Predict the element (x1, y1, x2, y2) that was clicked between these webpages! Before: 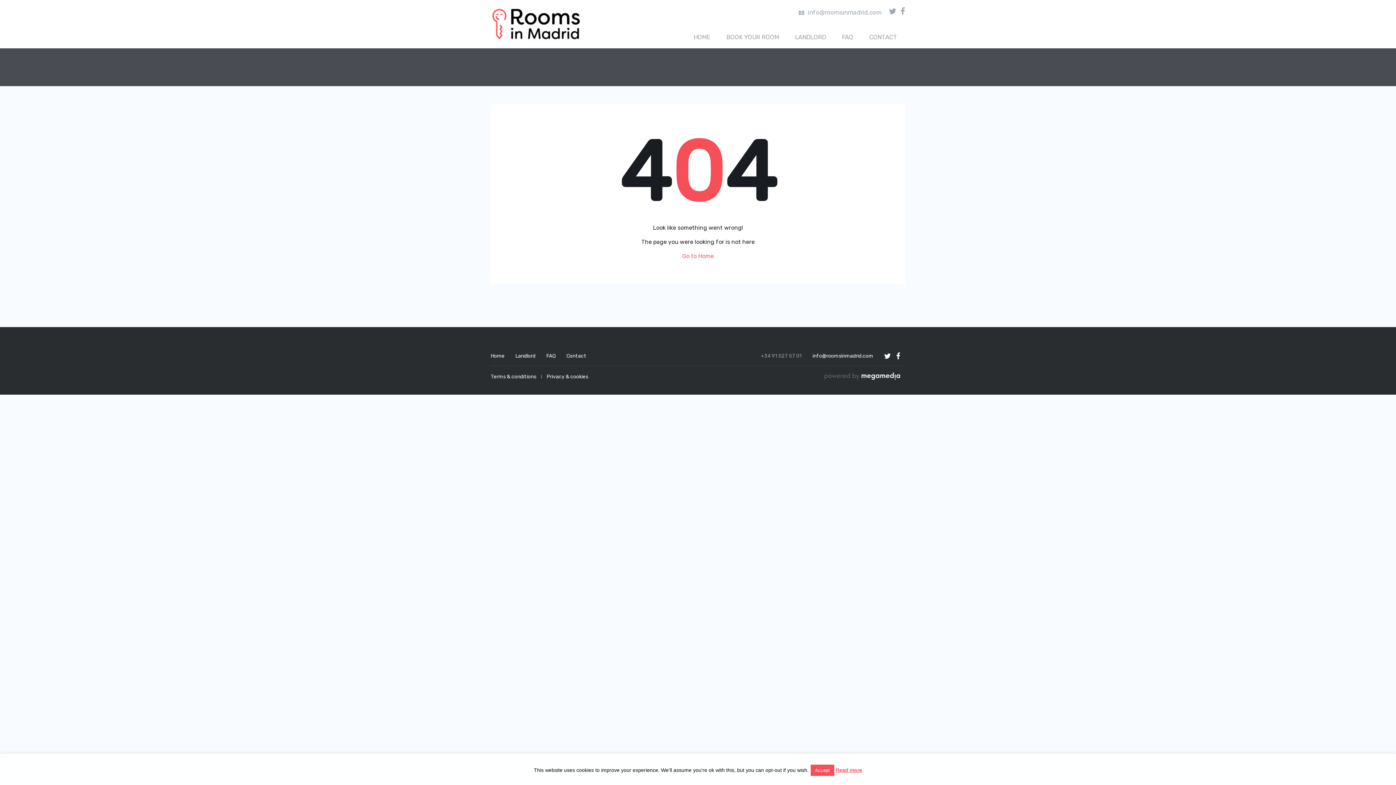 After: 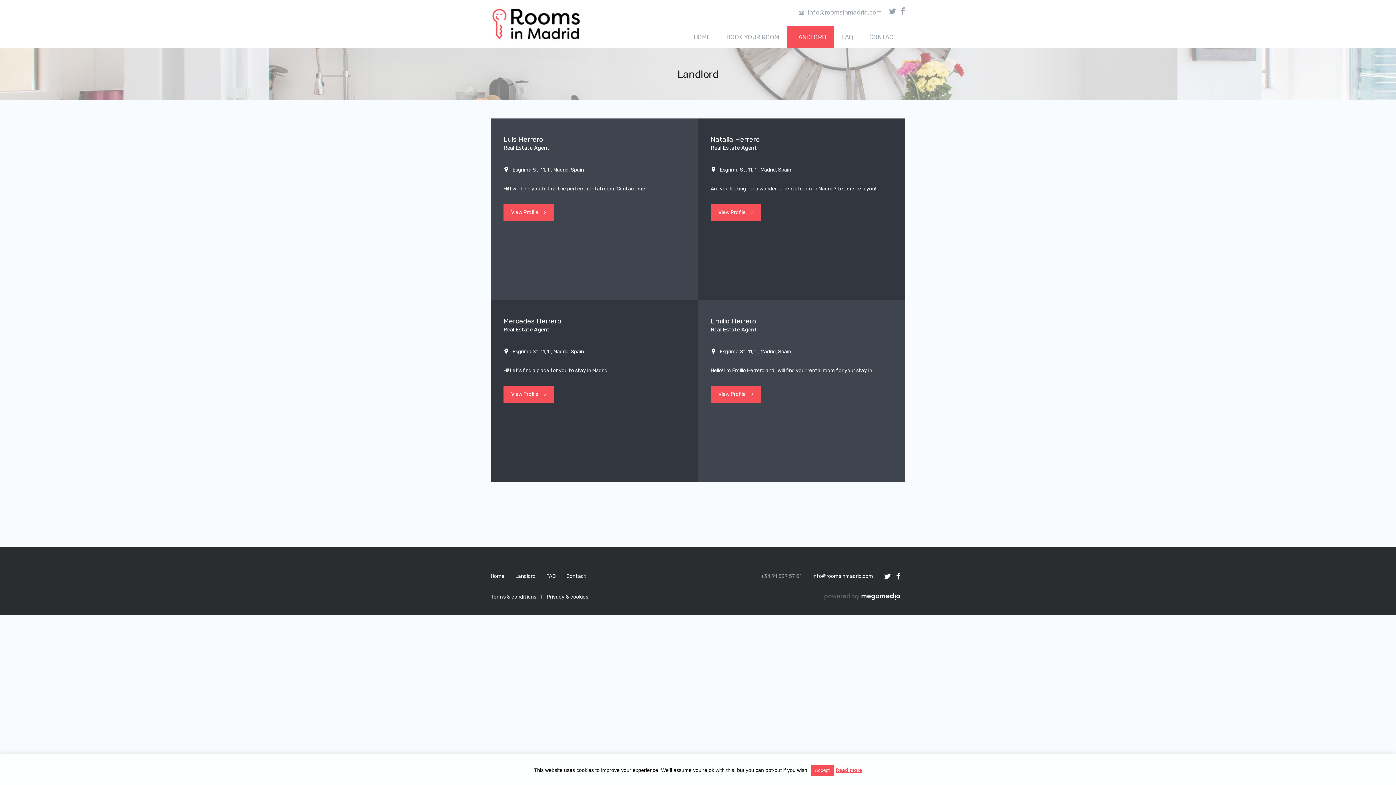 Action: label: Landlord bbox: (515, 353, 535, 359)